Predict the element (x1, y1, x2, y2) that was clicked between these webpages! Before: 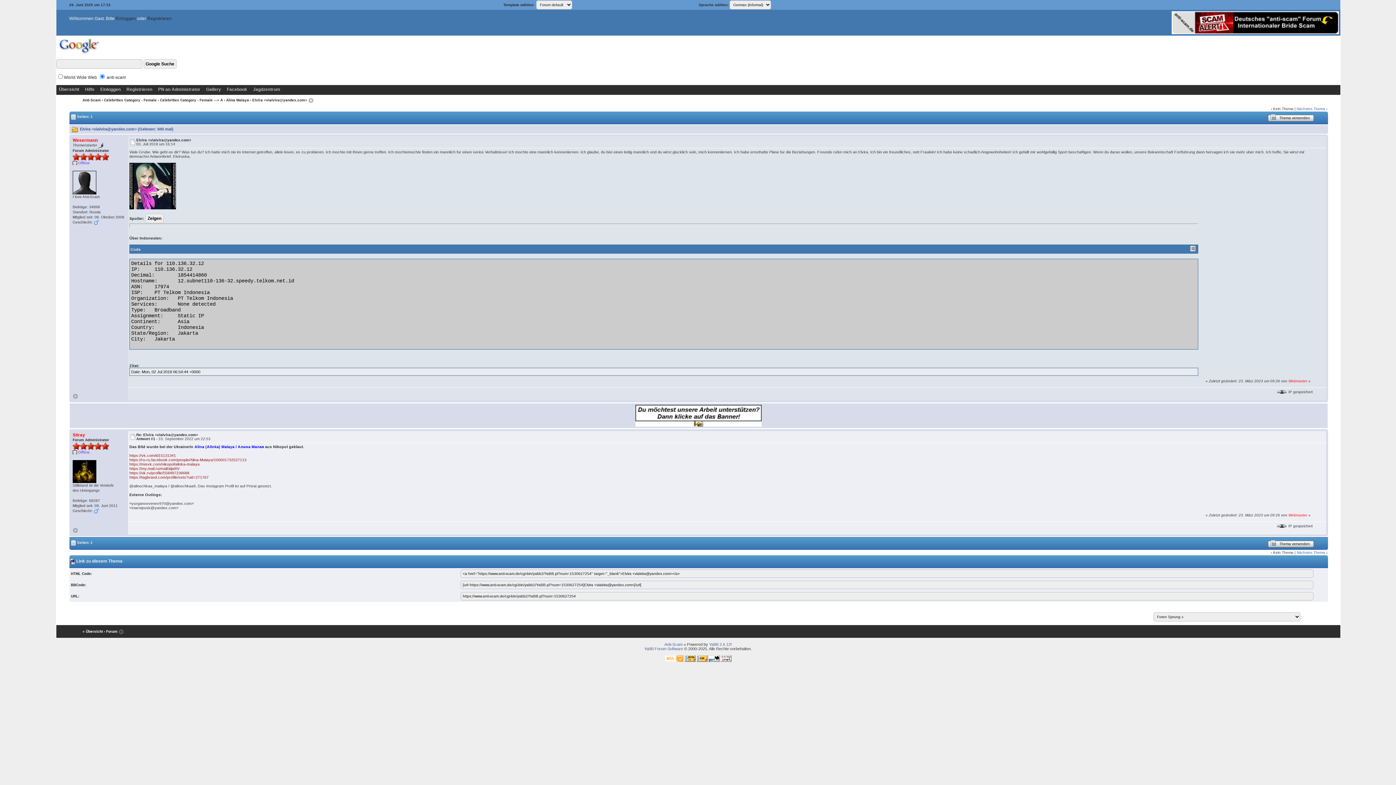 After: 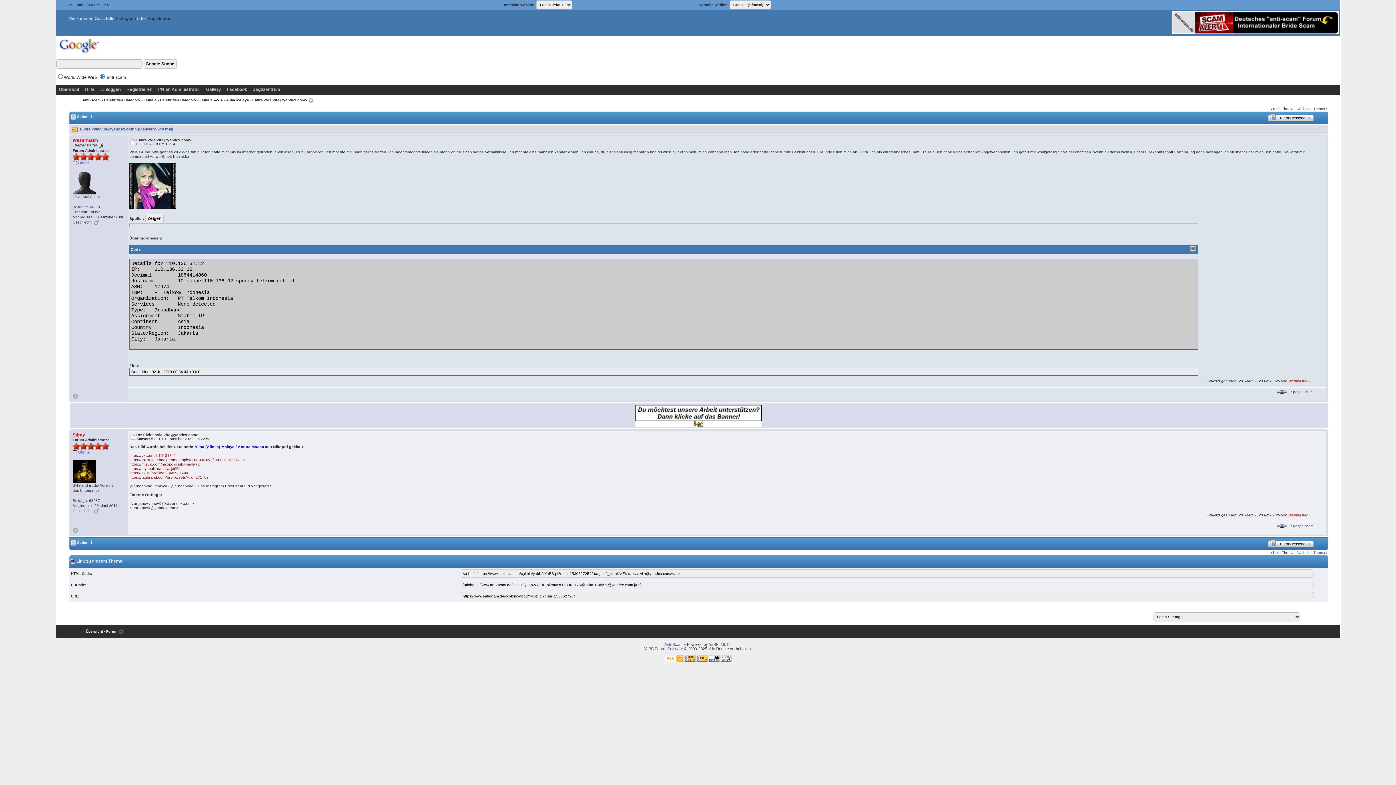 Action: bbox: (130, 139, 135, 144)